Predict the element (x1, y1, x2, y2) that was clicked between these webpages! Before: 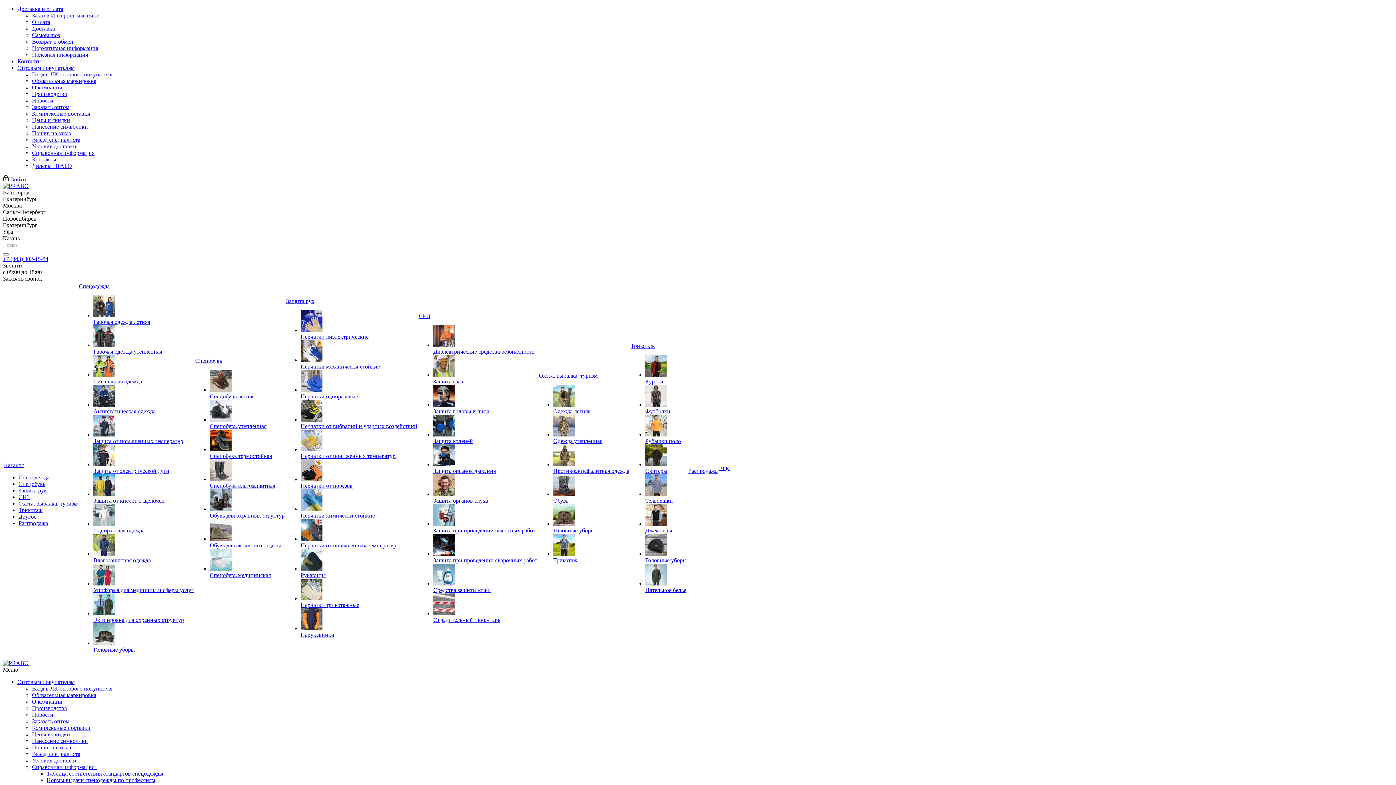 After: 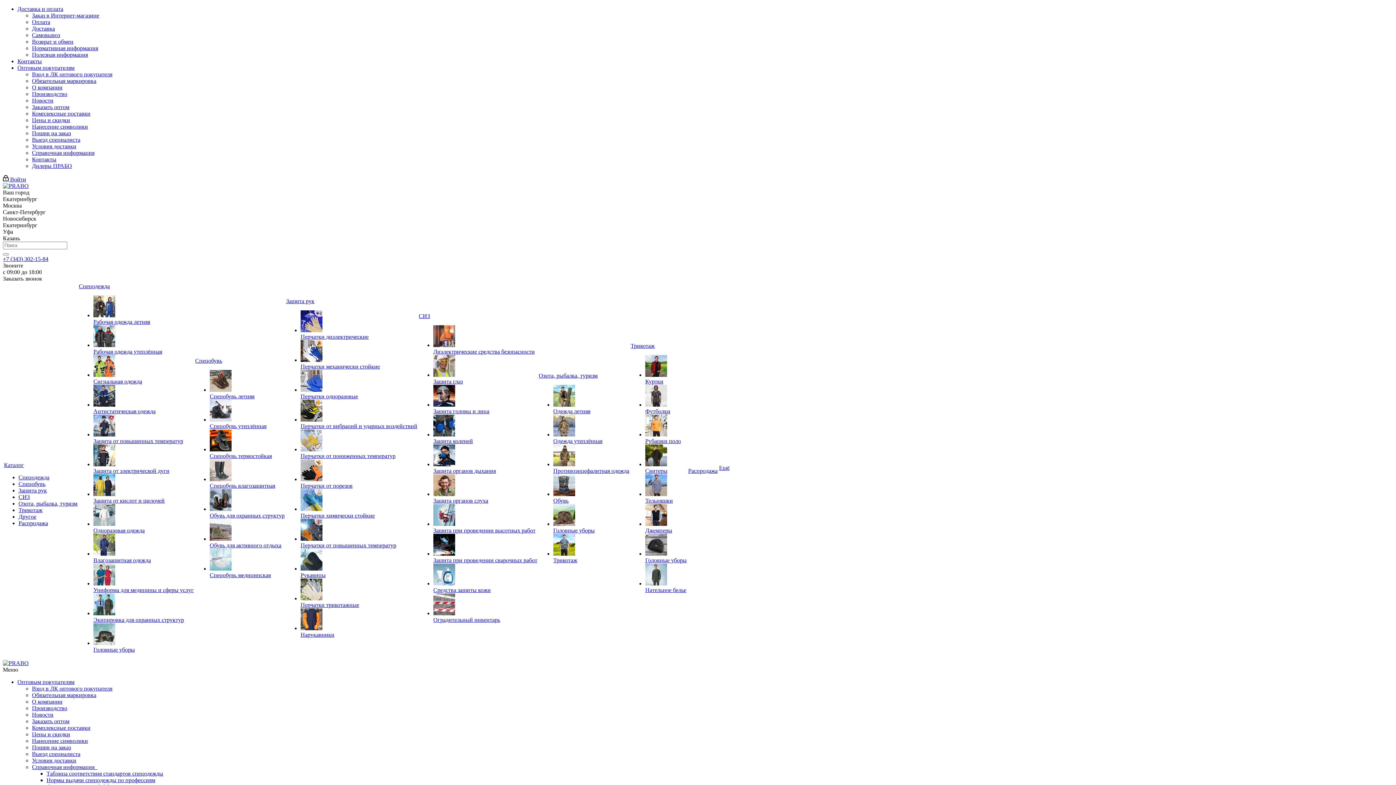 Action: bbox: (645, 587, 686, 593) label: Нательное белье